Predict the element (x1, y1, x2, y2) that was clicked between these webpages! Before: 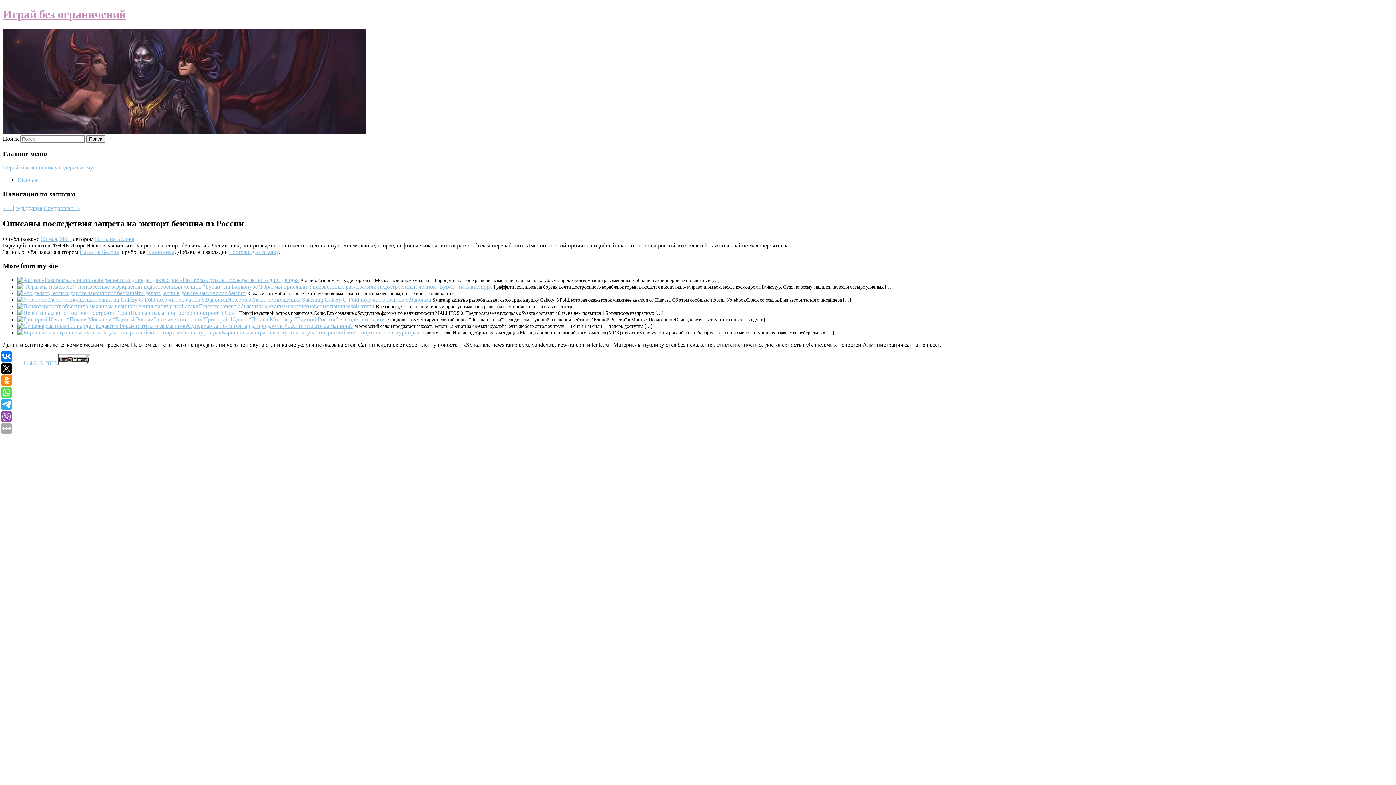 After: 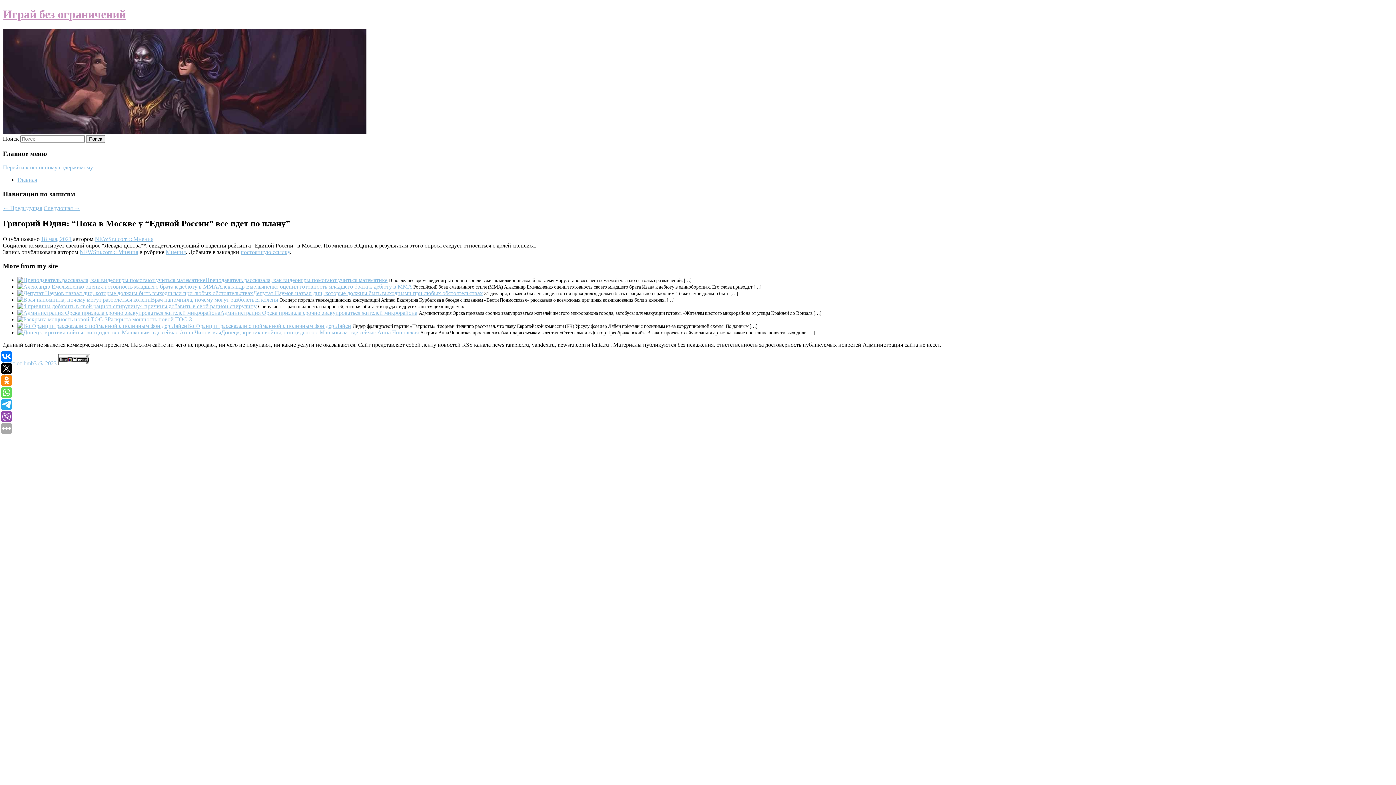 Action: bbox: (205, 316, 386, 322) label: Григорий Юдин: “Пока в Москве у “Единой России” все идет по плану”